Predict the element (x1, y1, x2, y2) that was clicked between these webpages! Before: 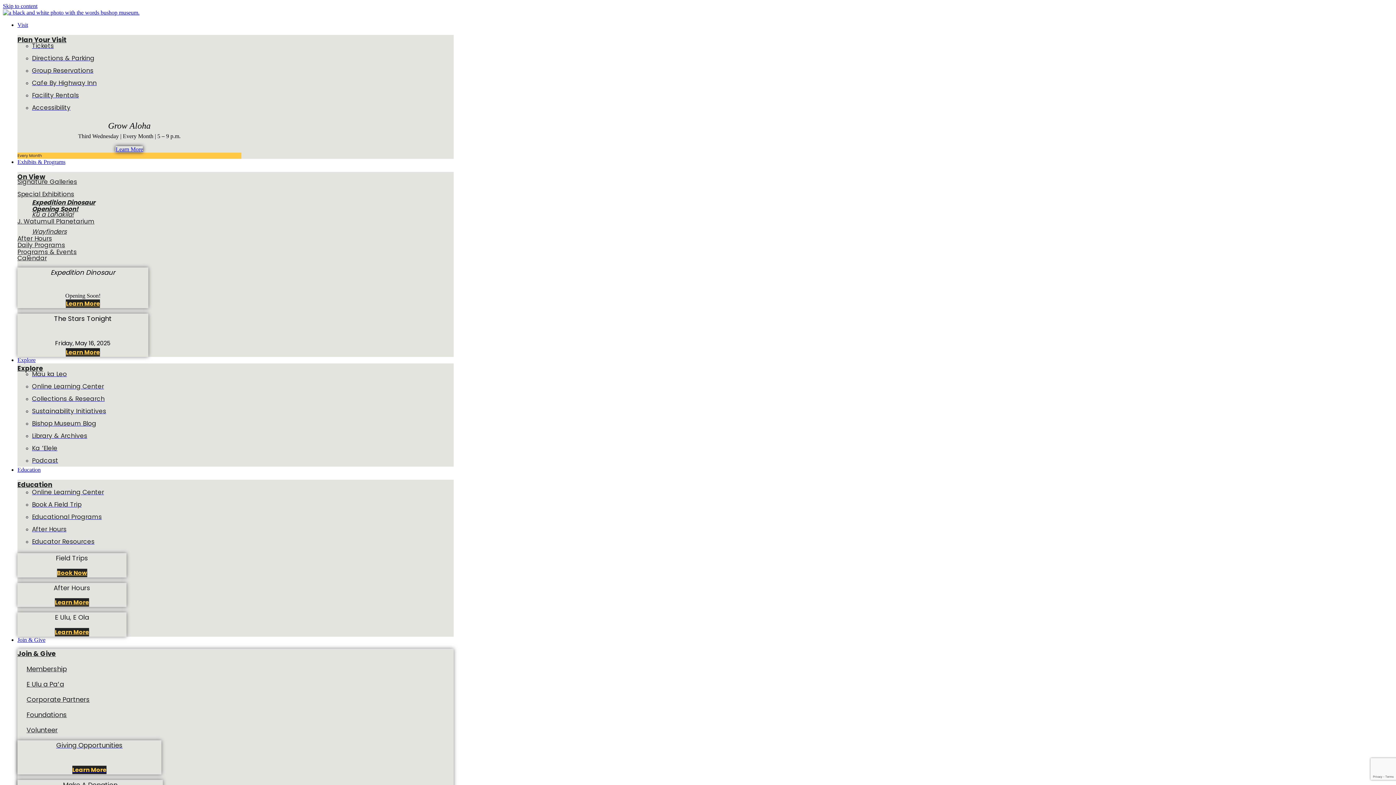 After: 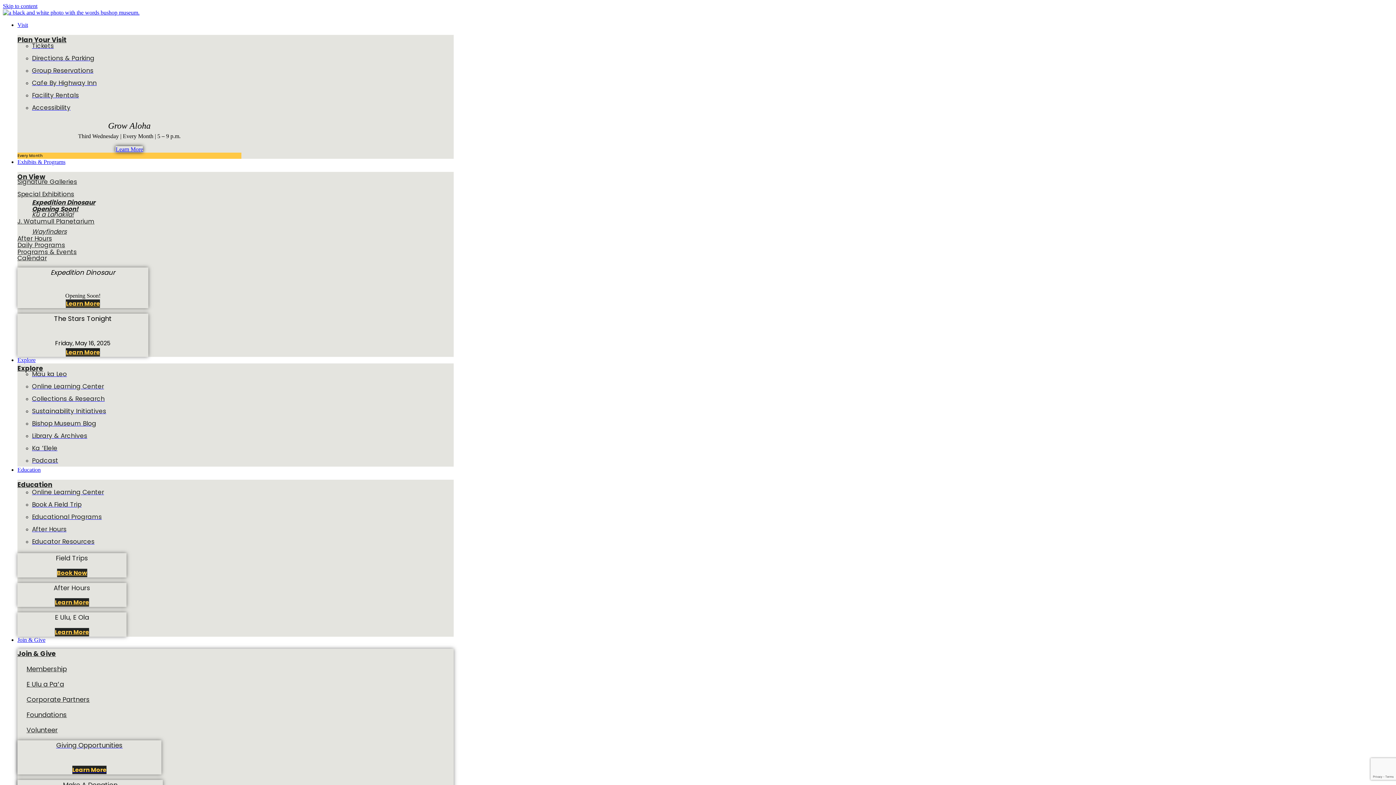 Action: bbox: (32, 406, 106, 415) label: Sustainability Initiatives